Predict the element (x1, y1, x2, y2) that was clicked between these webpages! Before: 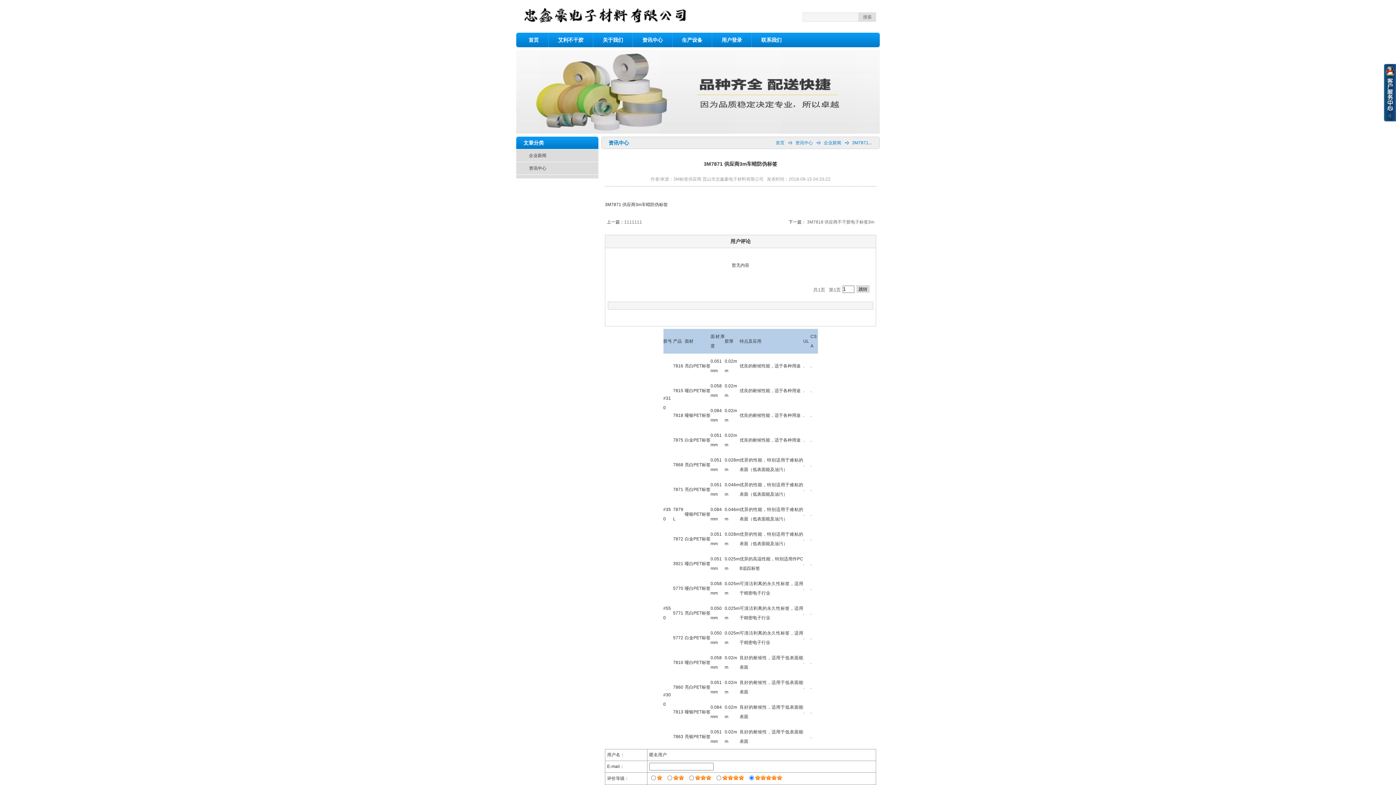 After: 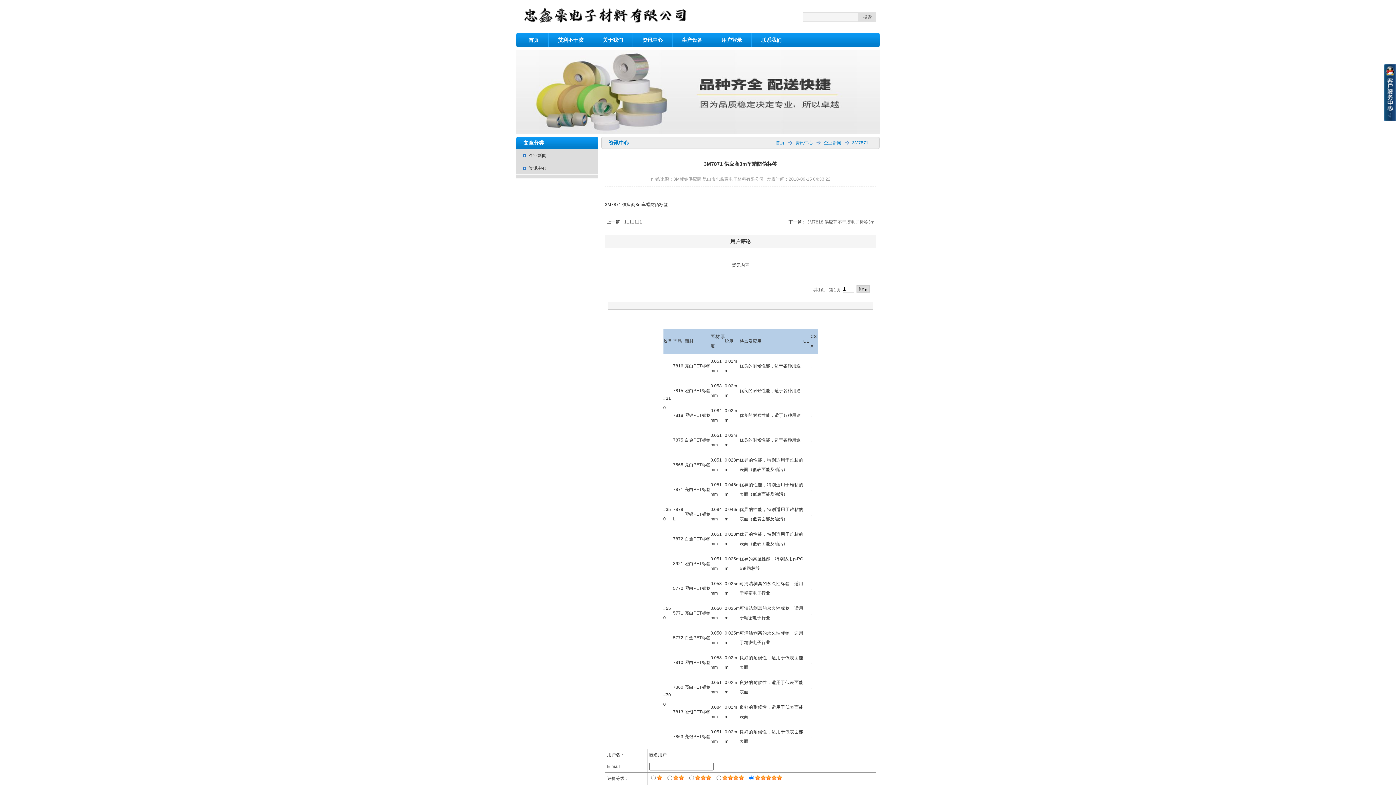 Action: bbox: (845, 136, 872, 149) label: 3M7871...